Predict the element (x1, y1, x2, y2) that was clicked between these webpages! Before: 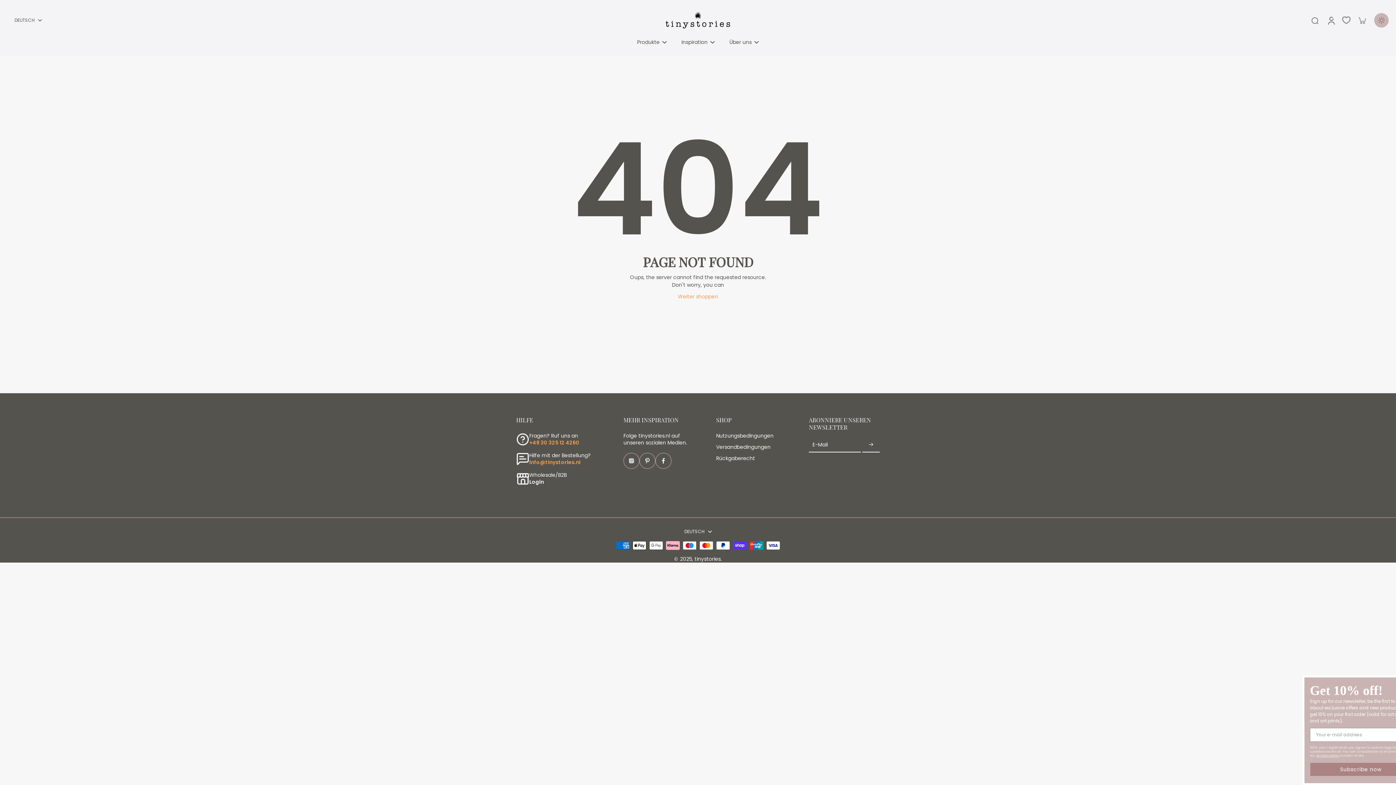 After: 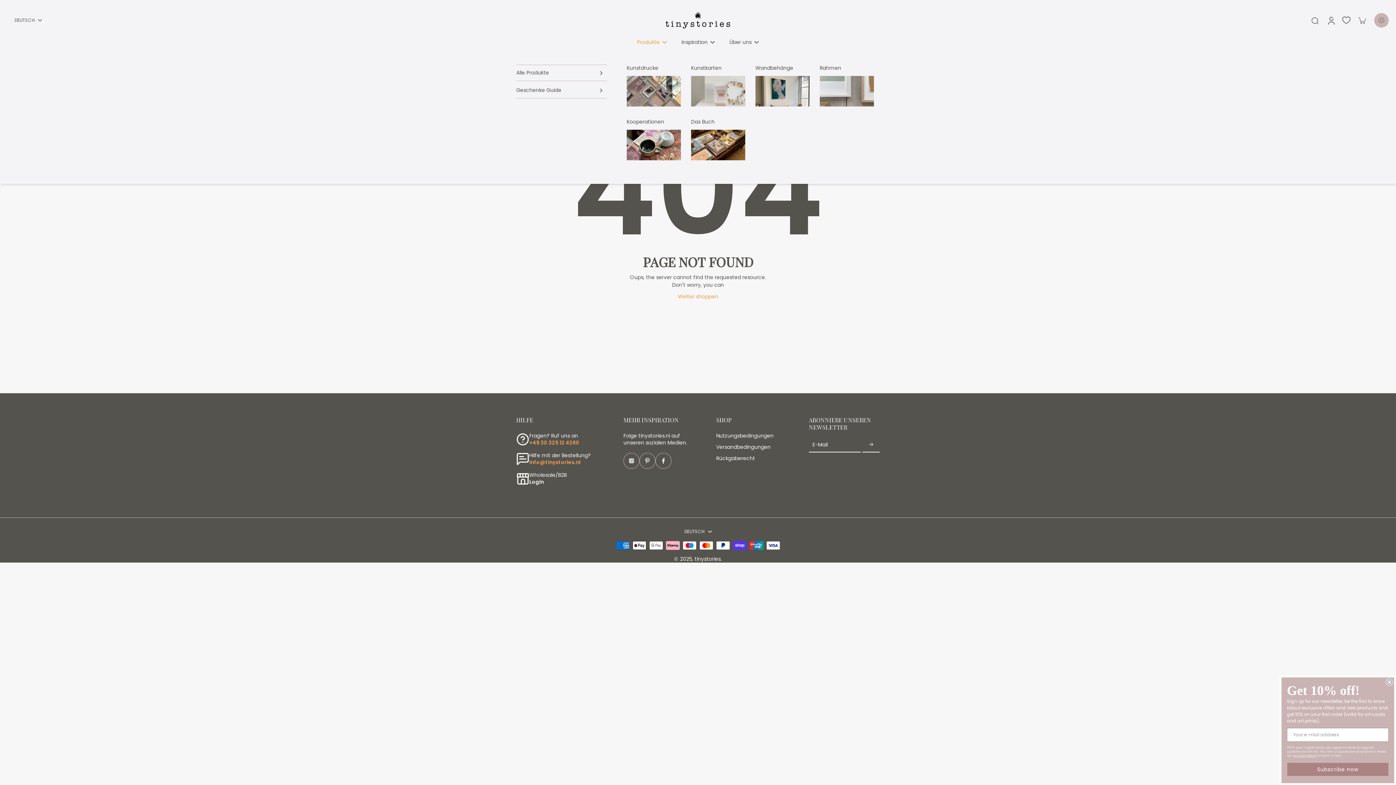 Action: bbox: (637, 37, 667, 47) label: Produkte